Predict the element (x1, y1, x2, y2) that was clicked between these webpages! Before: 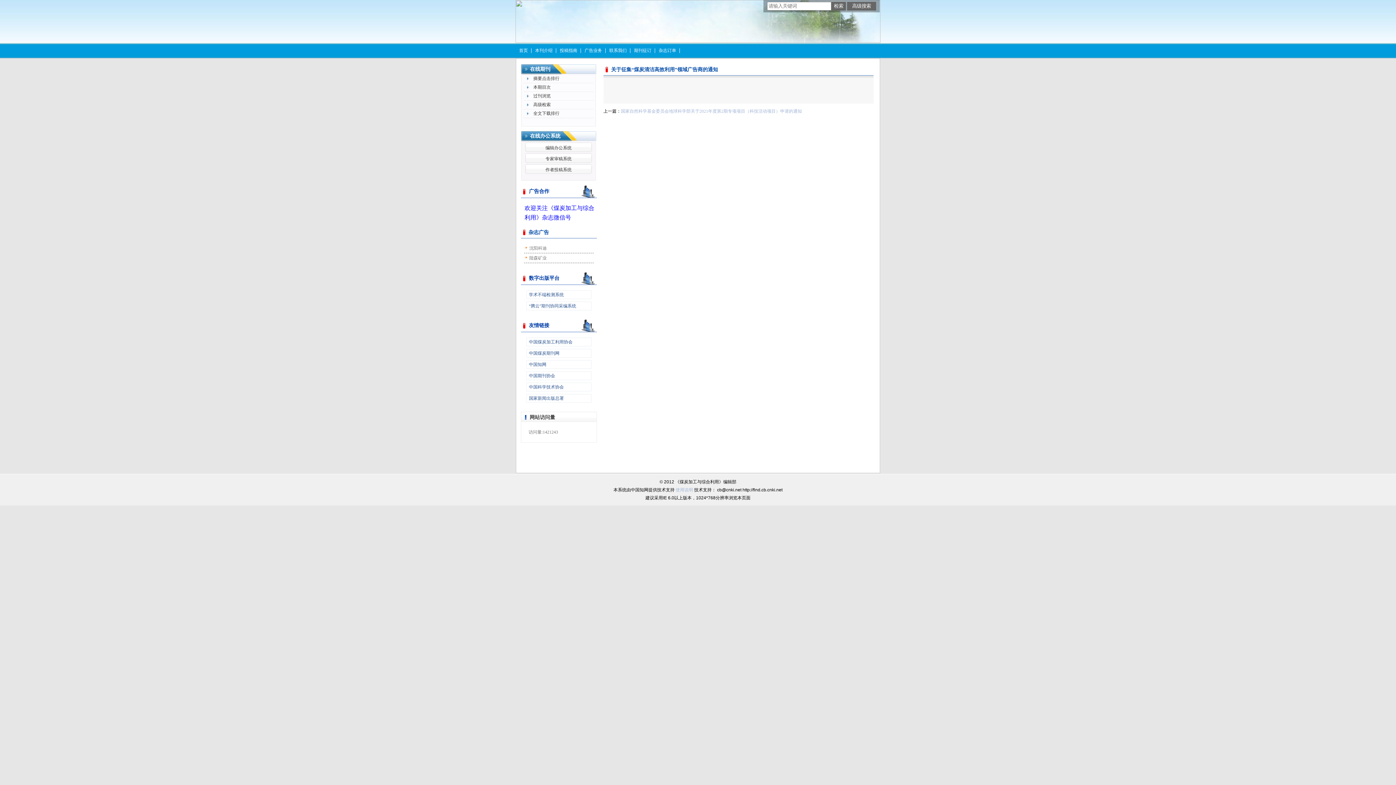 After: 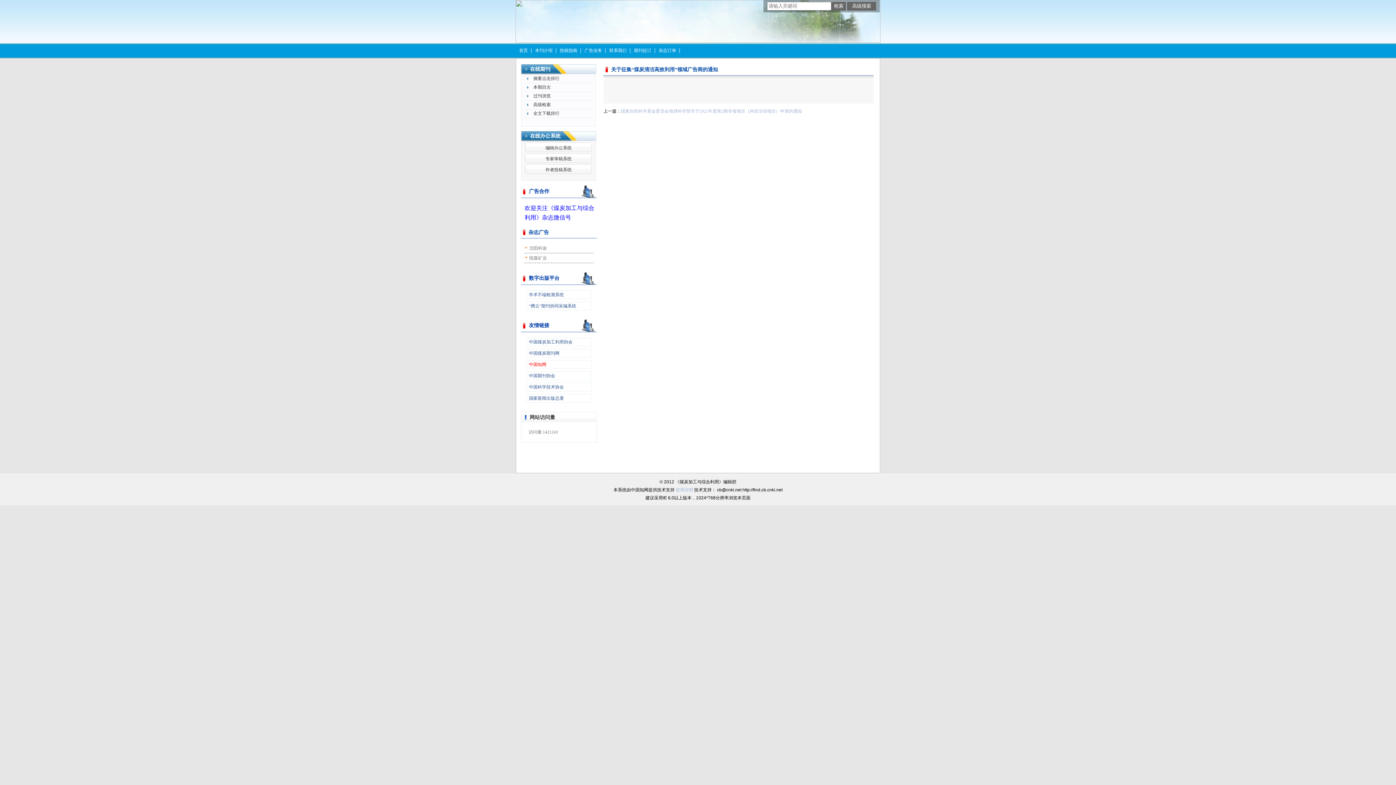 Action: label: 中国知网 bbox: (526, 362, 546, 367)